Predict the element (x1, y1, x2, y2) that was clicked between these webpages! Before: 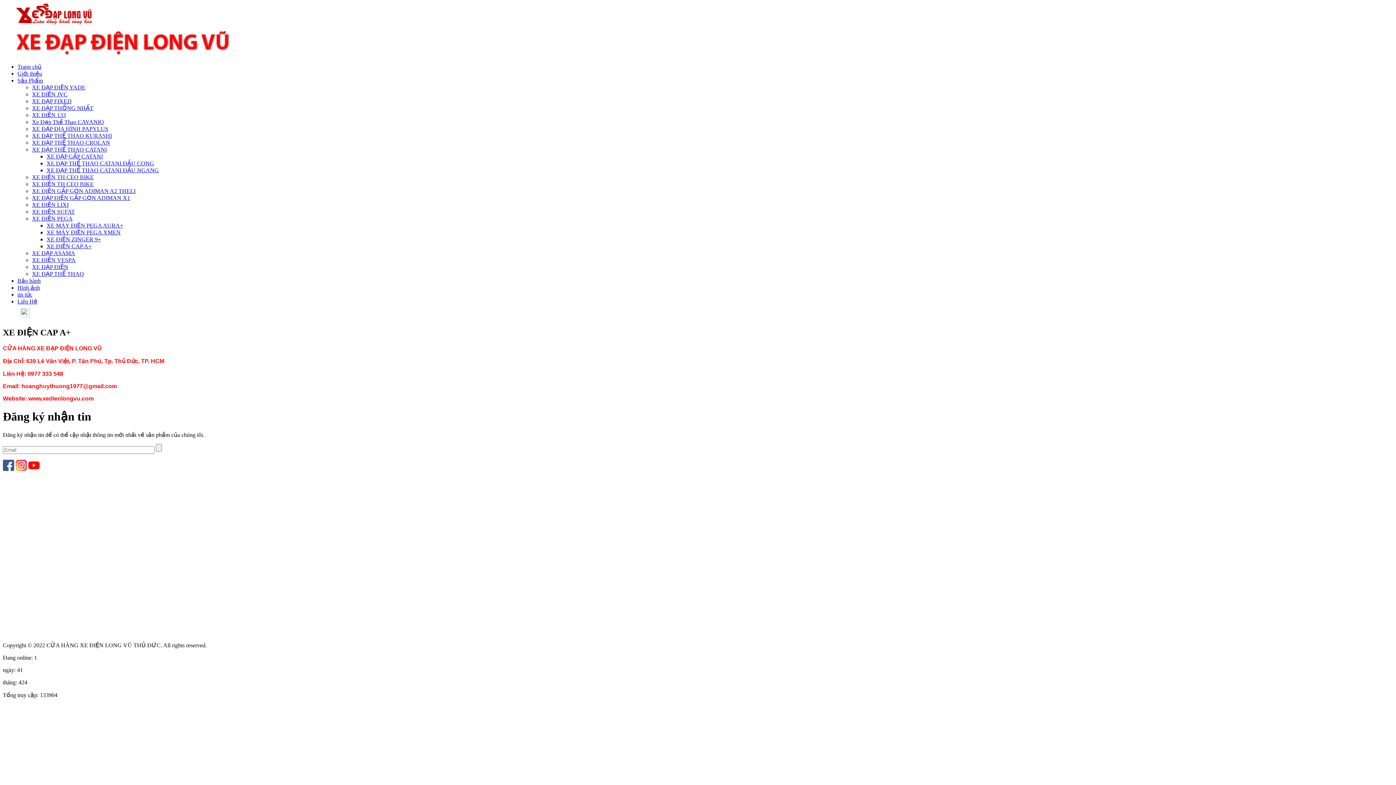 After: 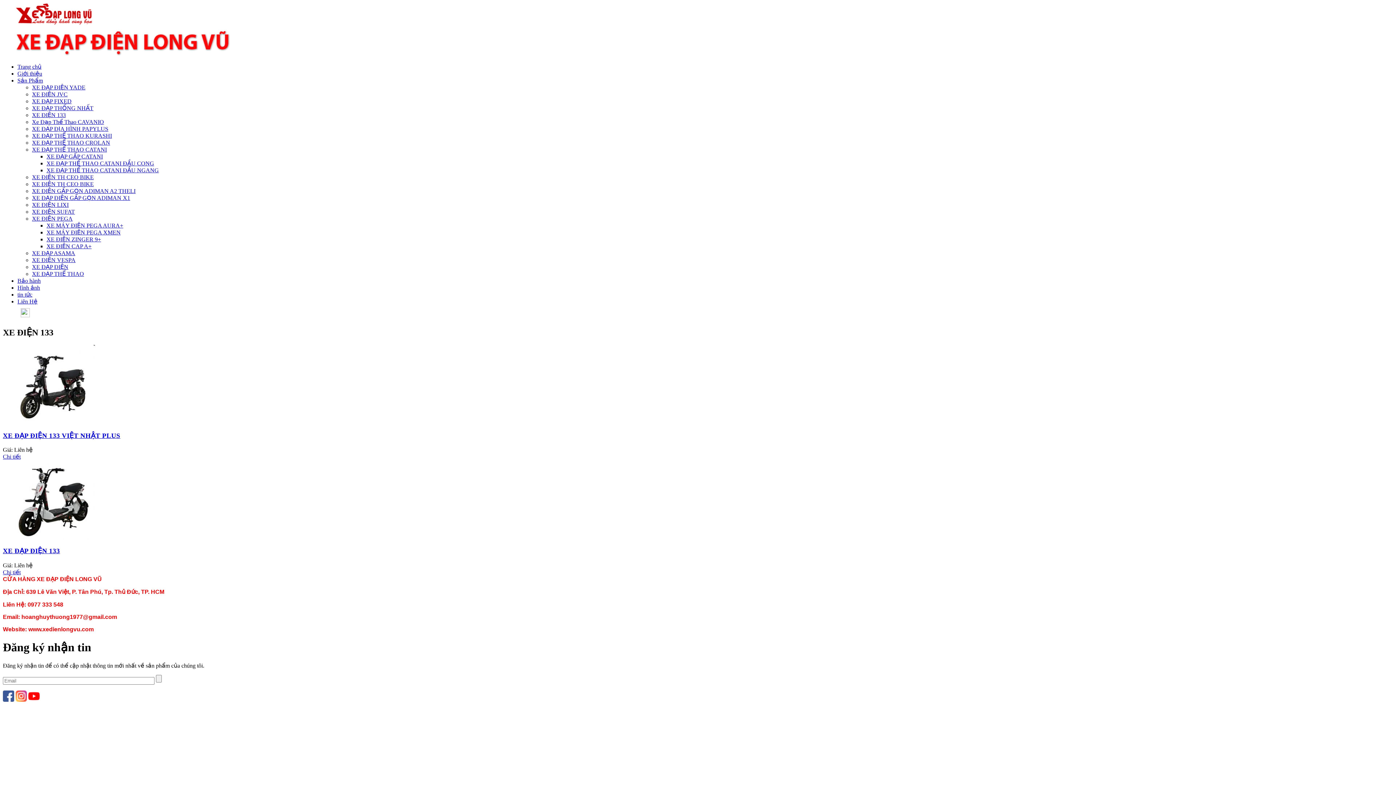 Action: label: XE ĐIỆN 133 bbox: (32, 112, 65, 118)